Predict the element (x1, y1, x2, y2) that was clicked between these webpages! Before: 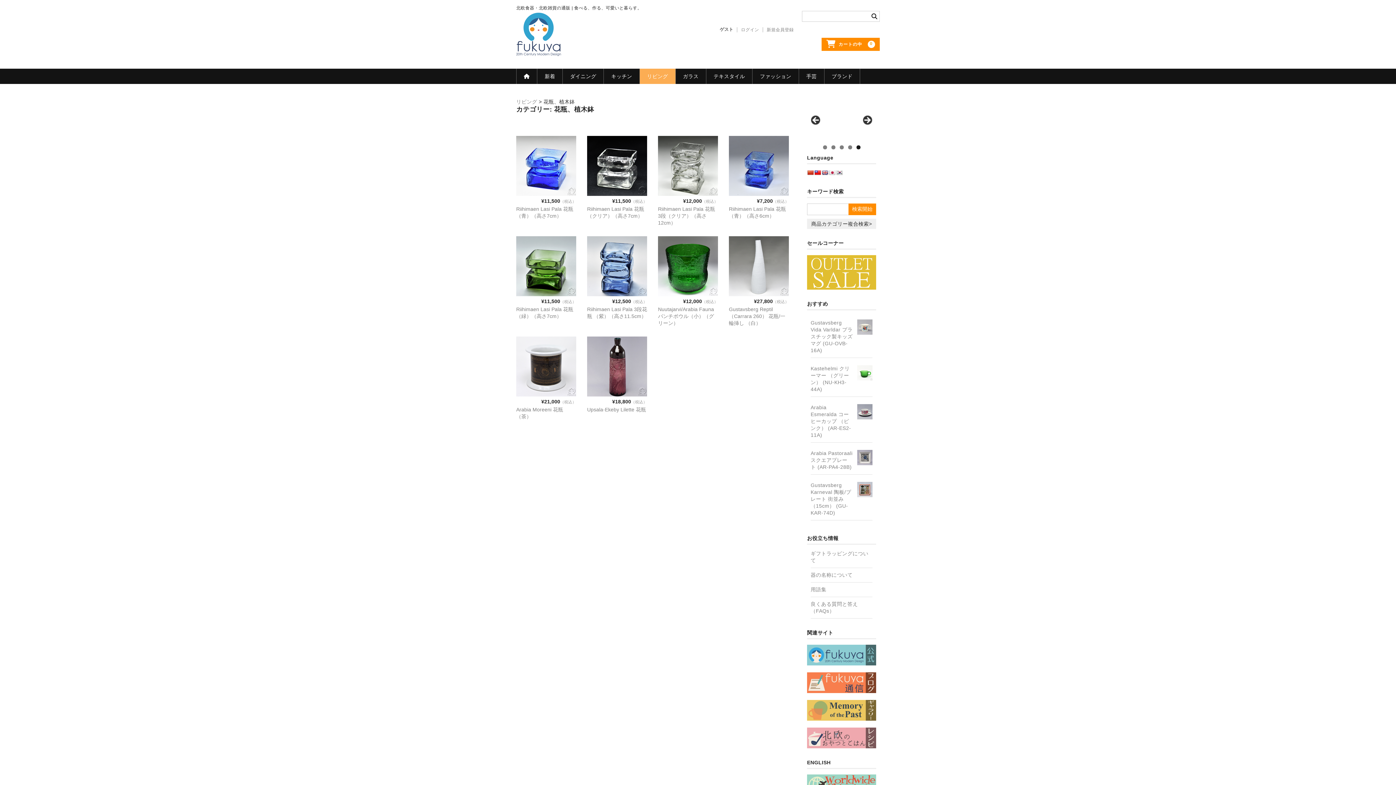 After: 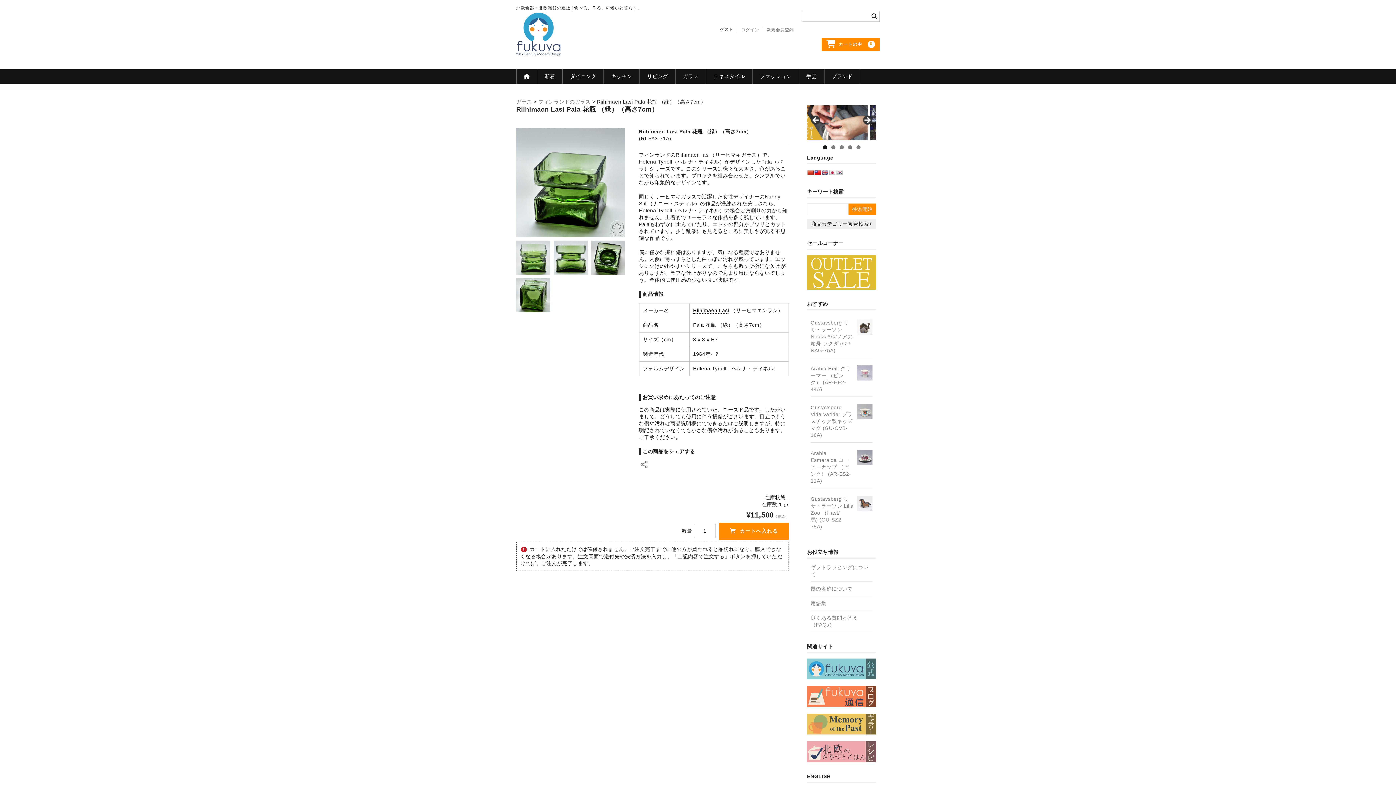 Action: bbox: (516, 236, 576, 296)